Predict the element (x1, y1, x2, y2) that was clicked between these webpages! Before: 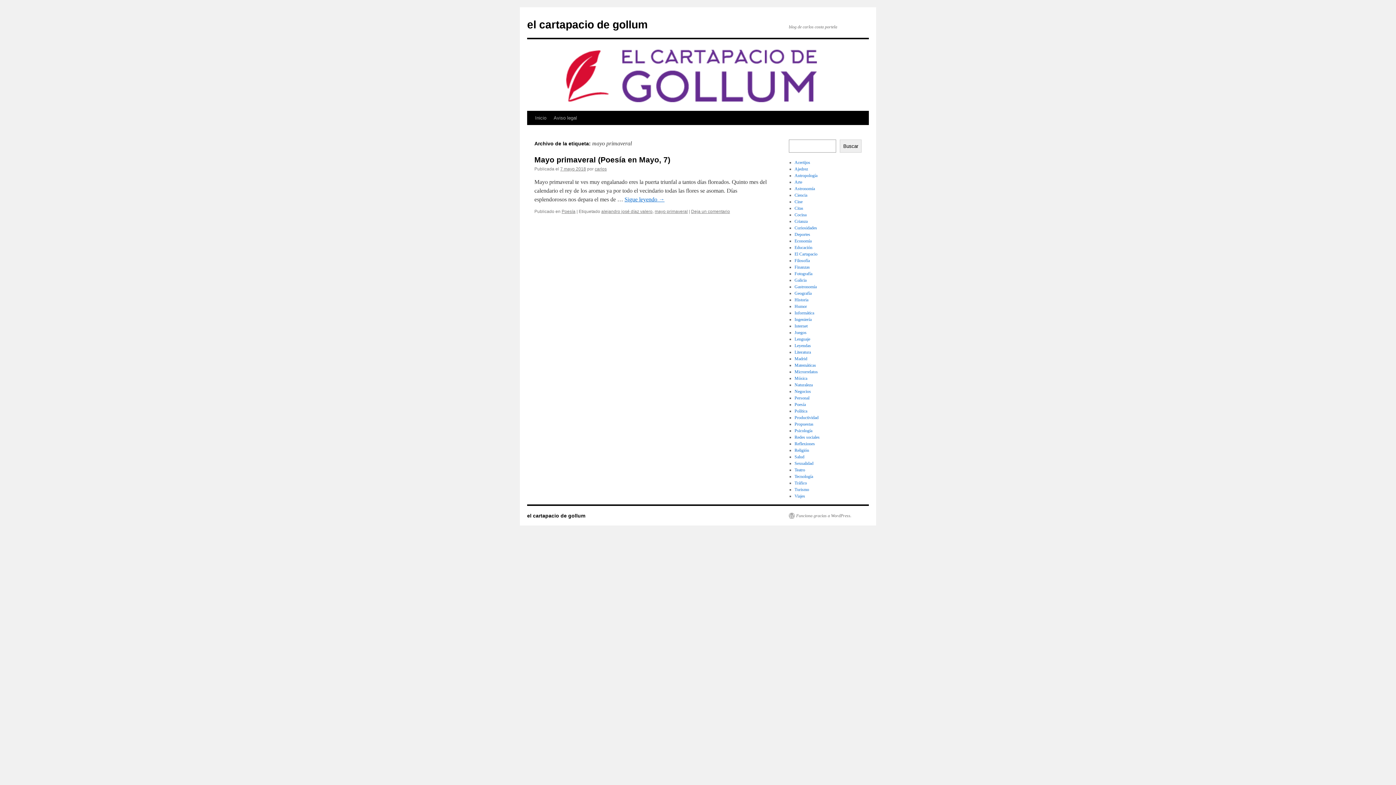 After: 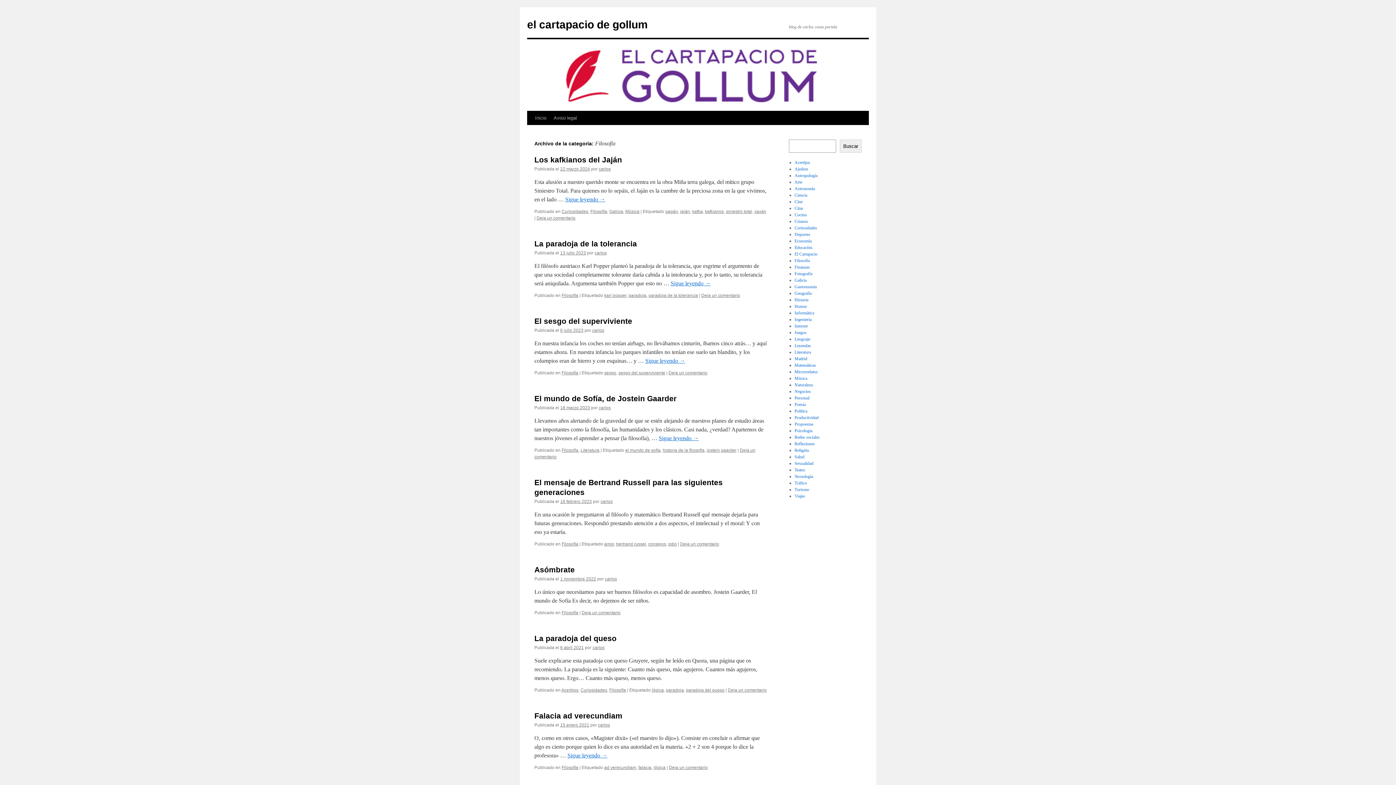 Action: bbox: (794, 258, 810, 263) label: Filosofía